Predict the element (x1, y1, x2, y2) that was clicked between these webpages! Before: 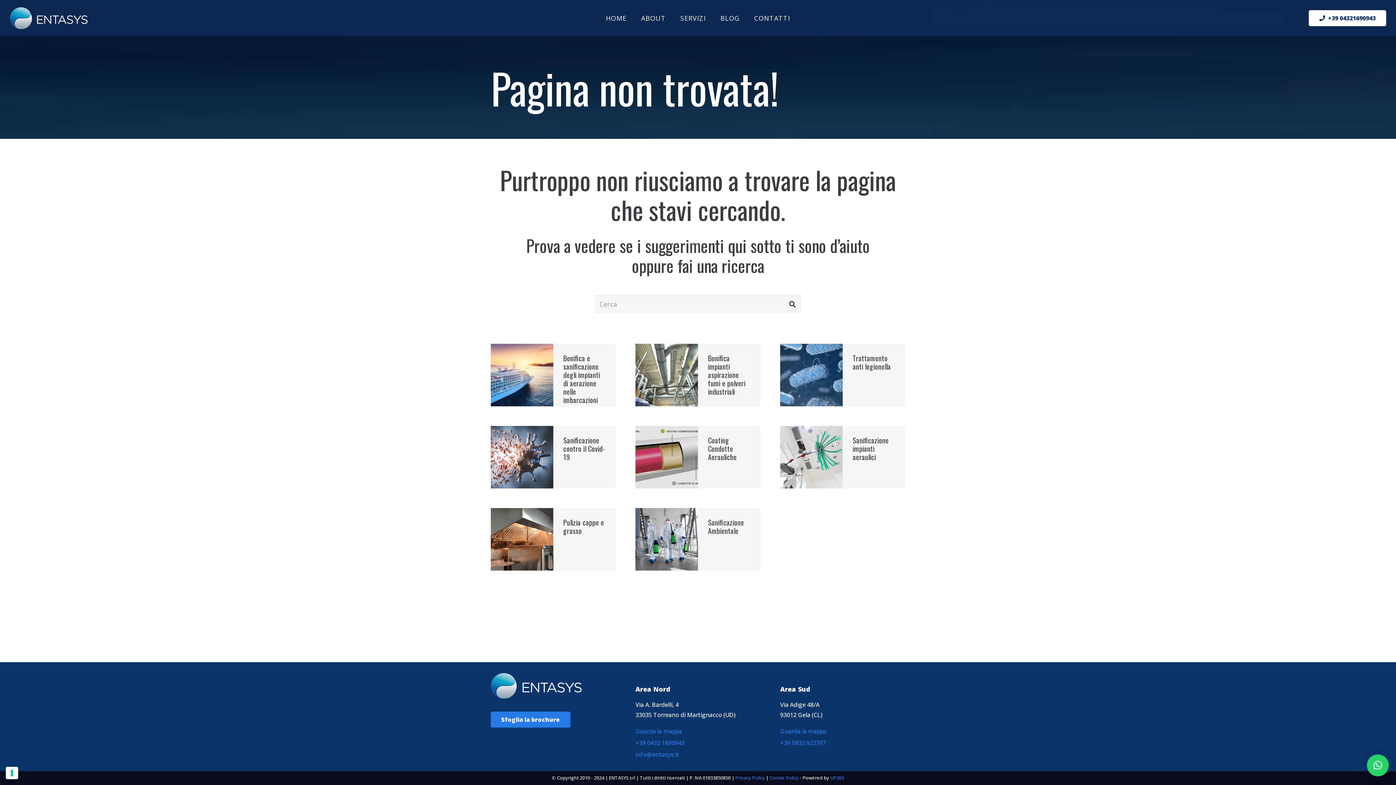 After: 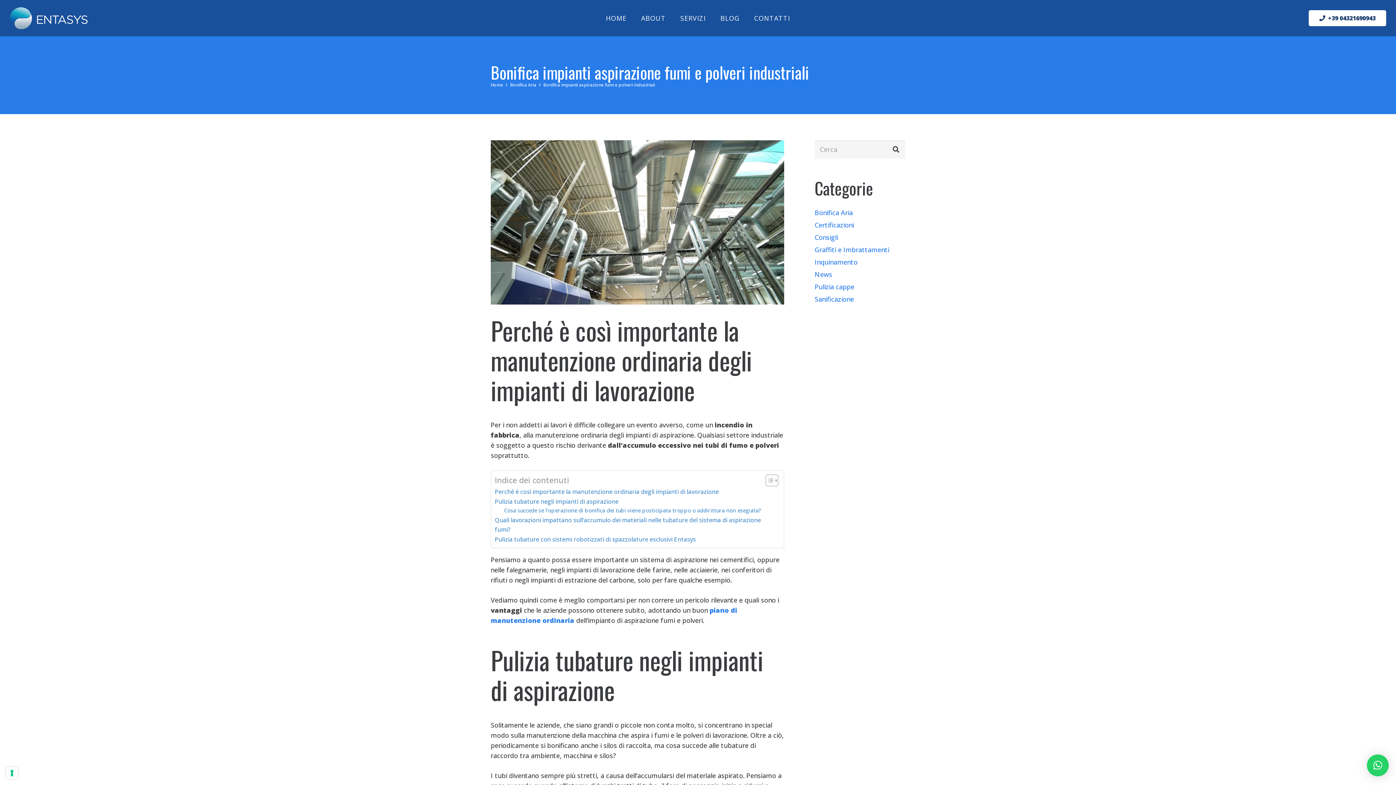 Action: bbox: (708, 352, 745, 397) label: Bonifica impianti aspirazione fumi e polveri industriali